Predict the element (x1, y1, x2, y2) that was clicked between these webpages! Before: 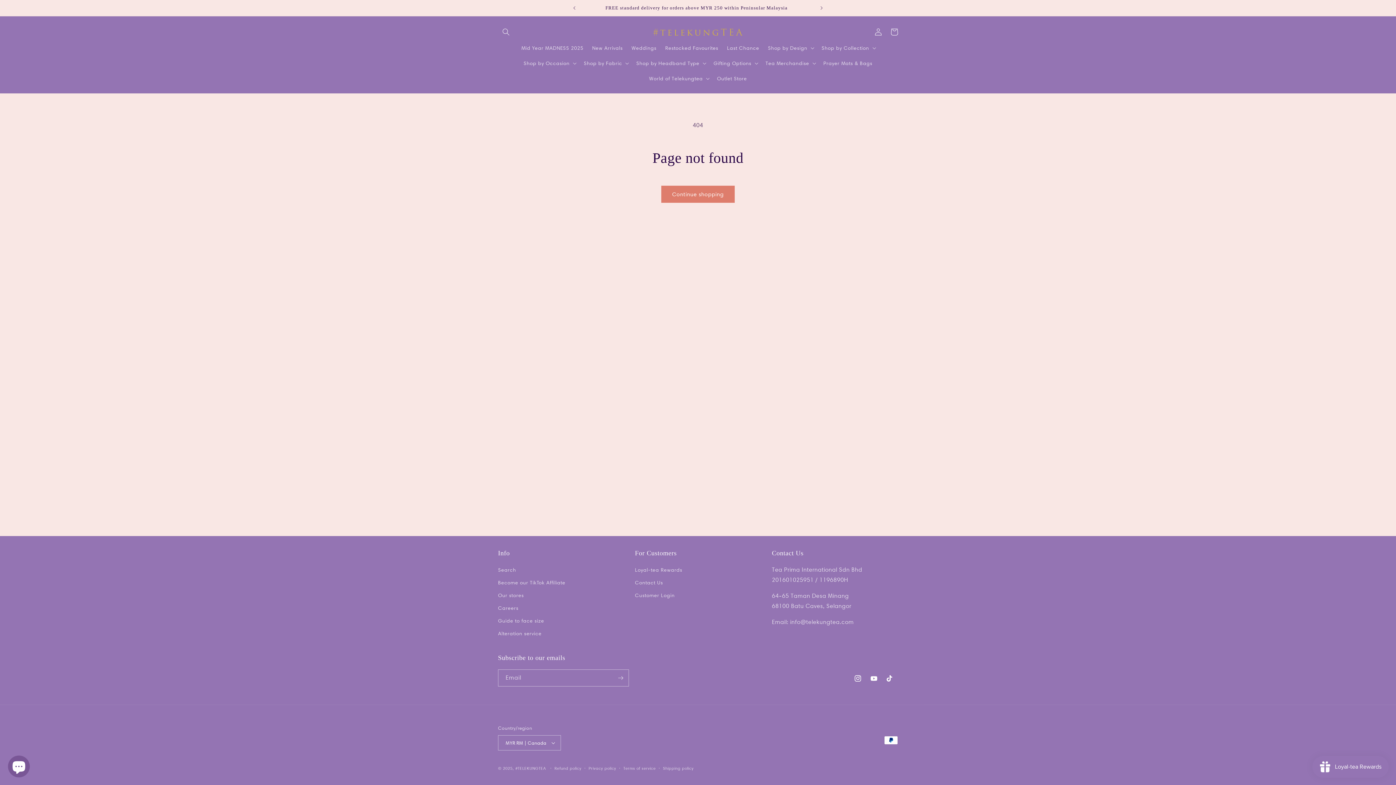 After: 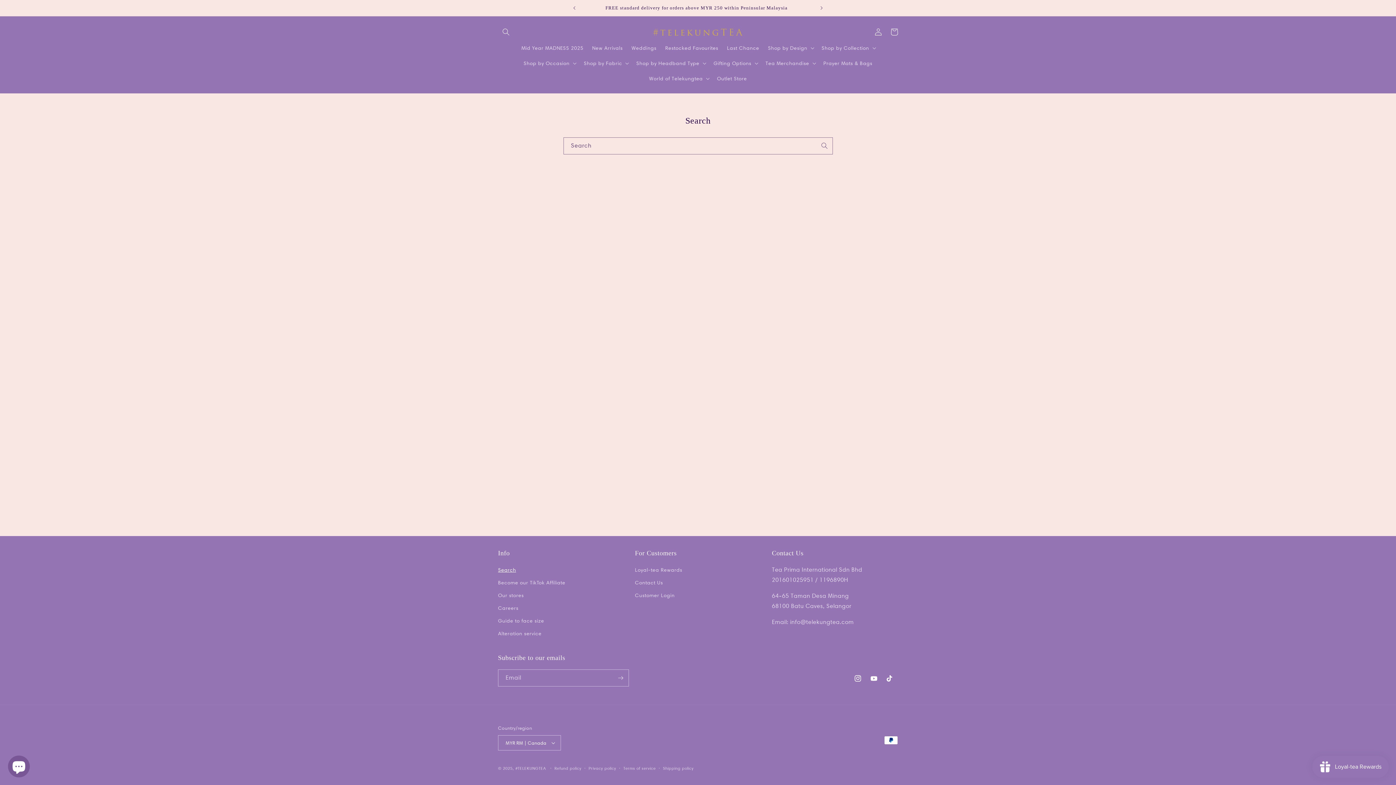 Action: label: Search bbox: (498, 565, 516, 576)